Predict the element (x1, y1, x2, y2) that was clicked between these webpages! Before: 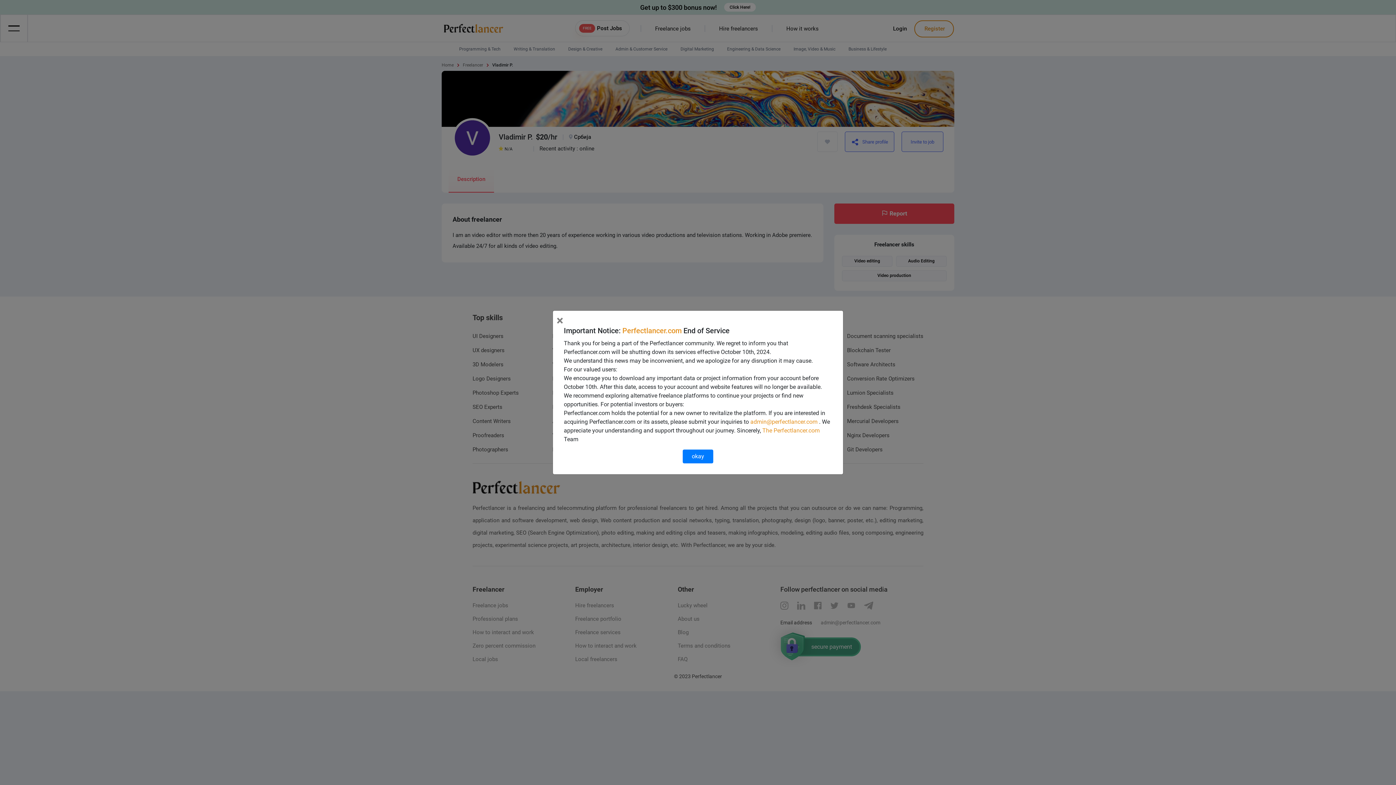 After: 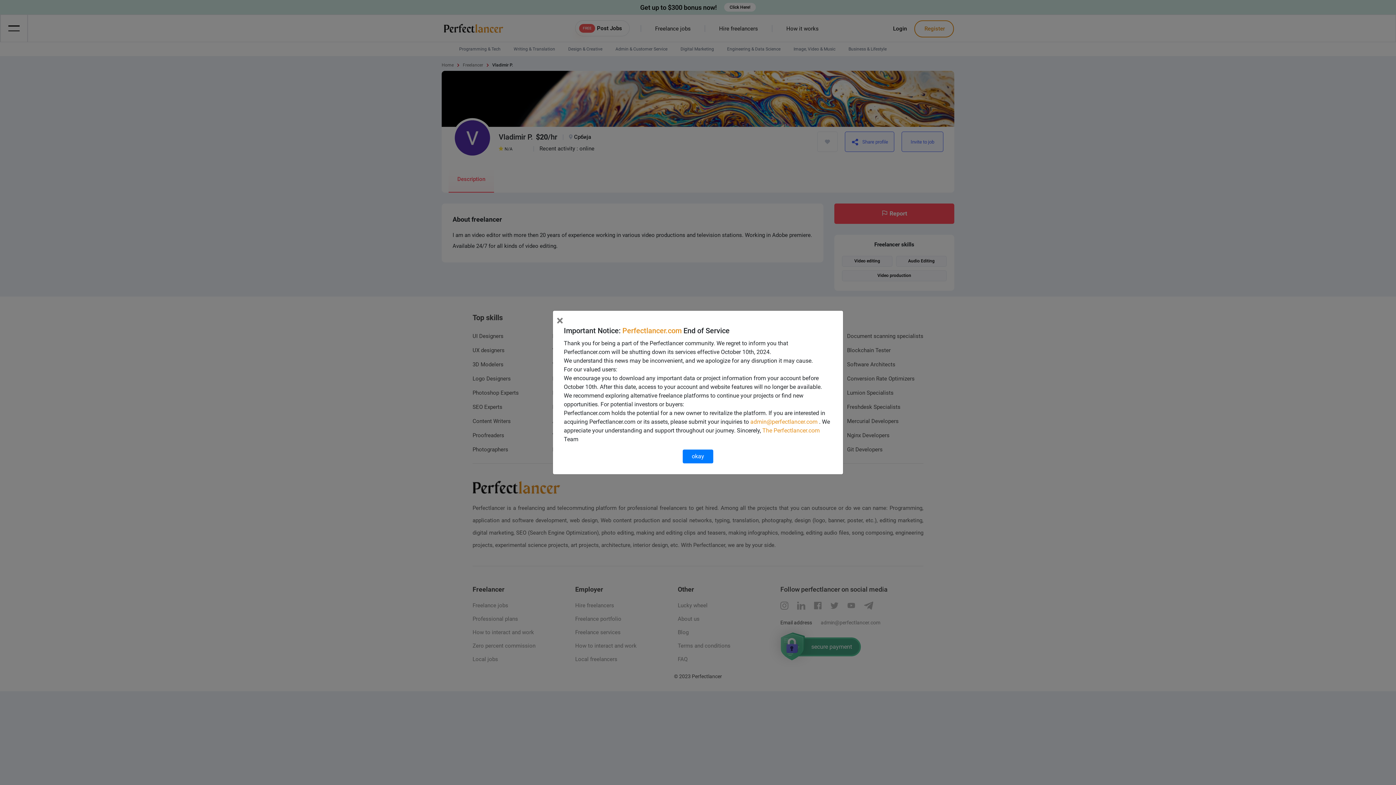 Action: label: admin@perfectlancer.com bbox: (750, 418, 817, 425)